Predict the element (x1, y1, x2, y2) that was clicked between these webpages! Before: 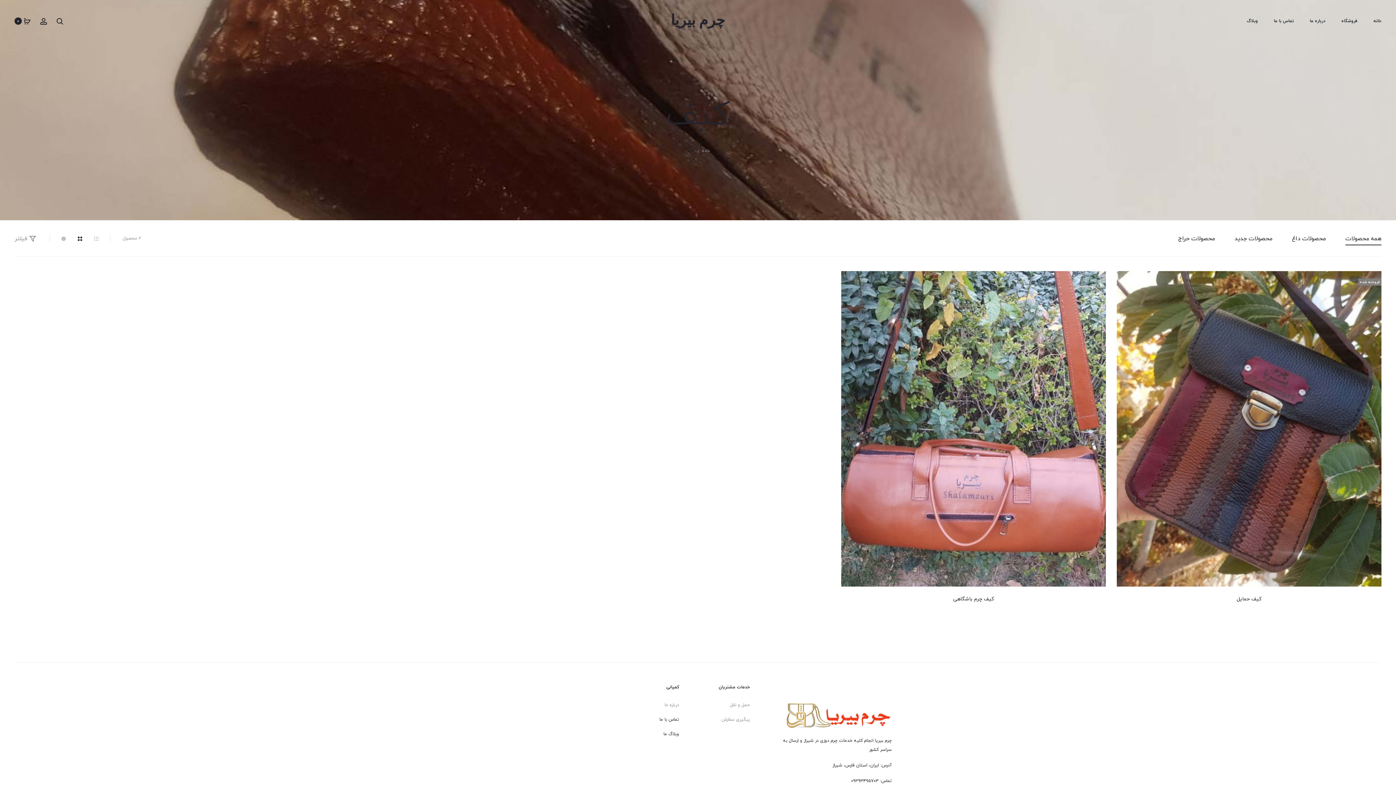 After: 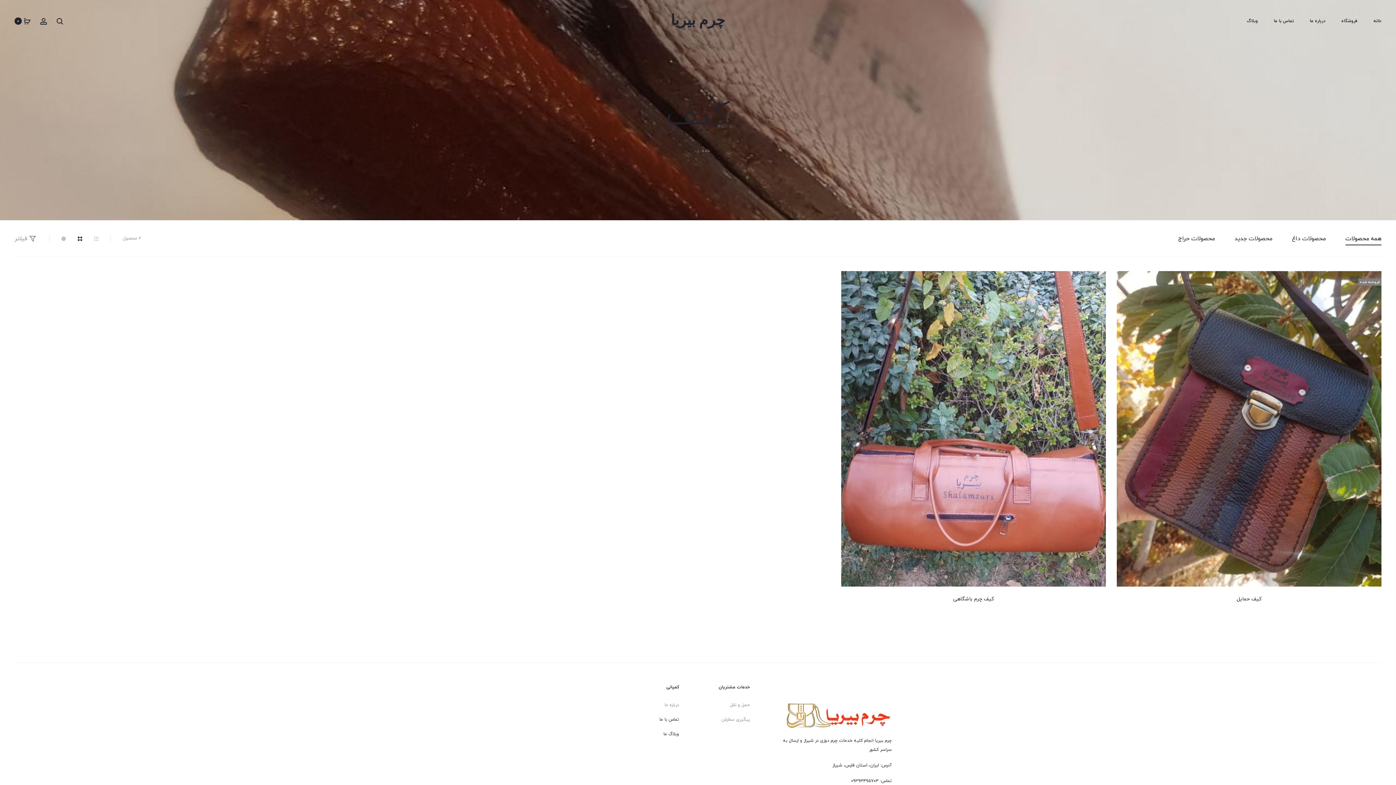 Action: label: همه محصولات bbox: (1345, 234, 1381, 242)